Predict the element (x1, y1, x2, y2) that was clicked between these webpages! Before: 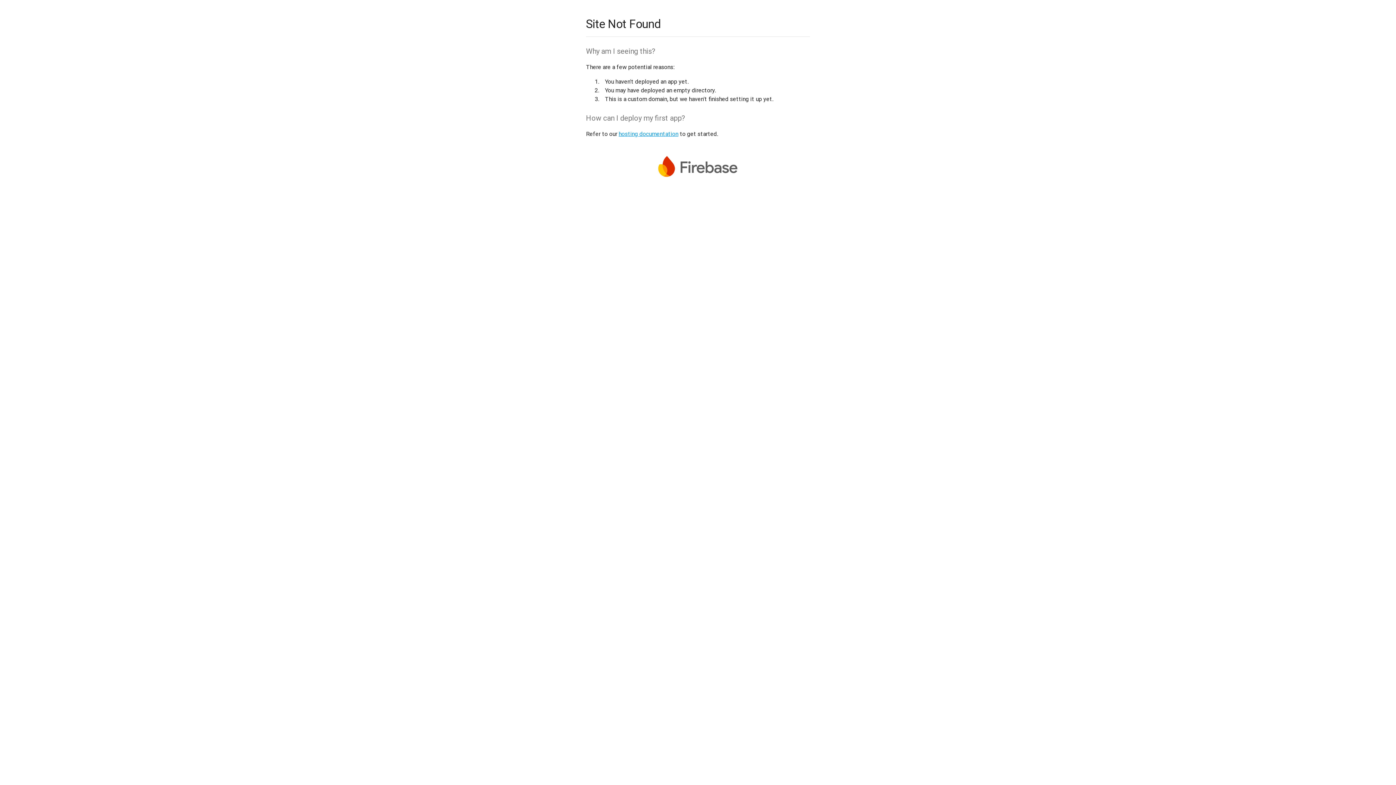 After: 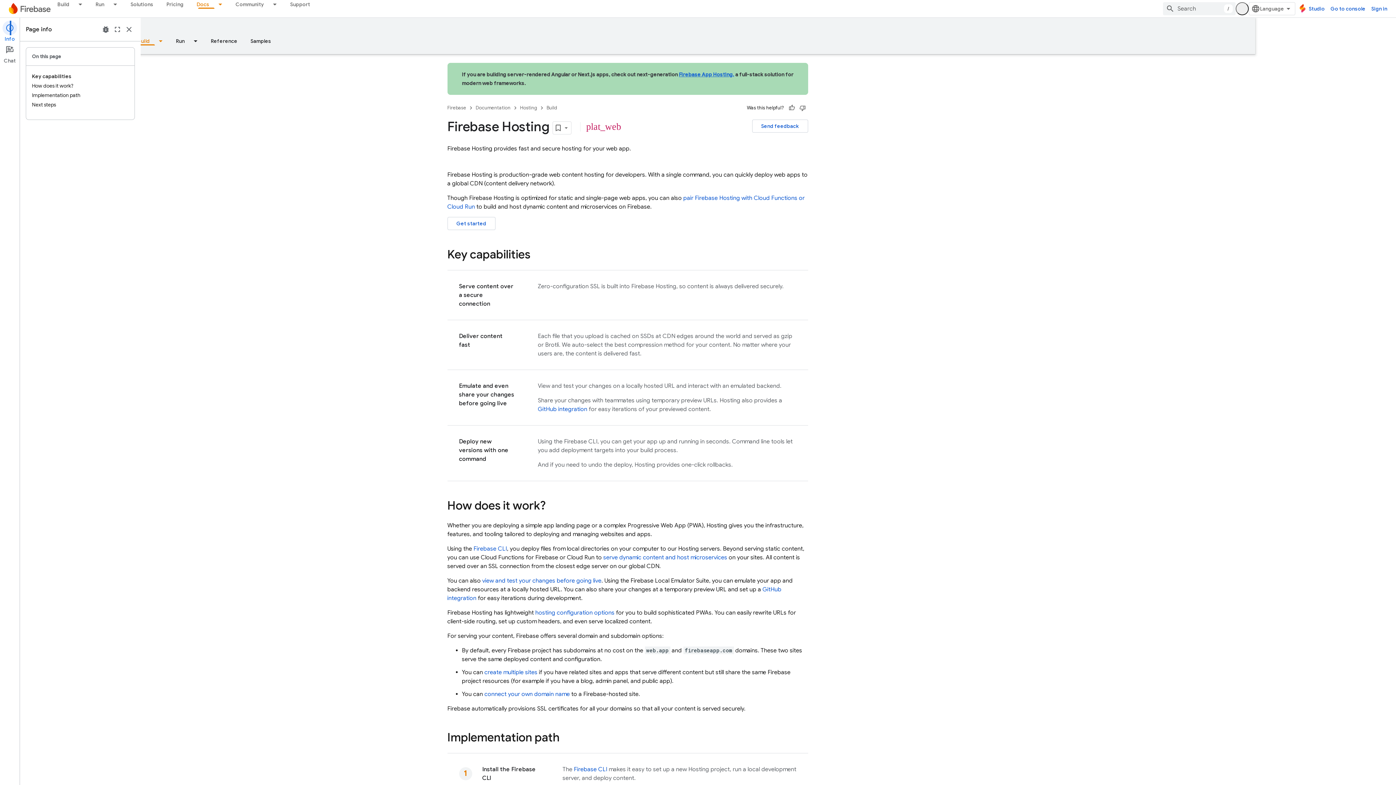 Action: label: hosting documentation bbox: (618, 130, 678, 137)